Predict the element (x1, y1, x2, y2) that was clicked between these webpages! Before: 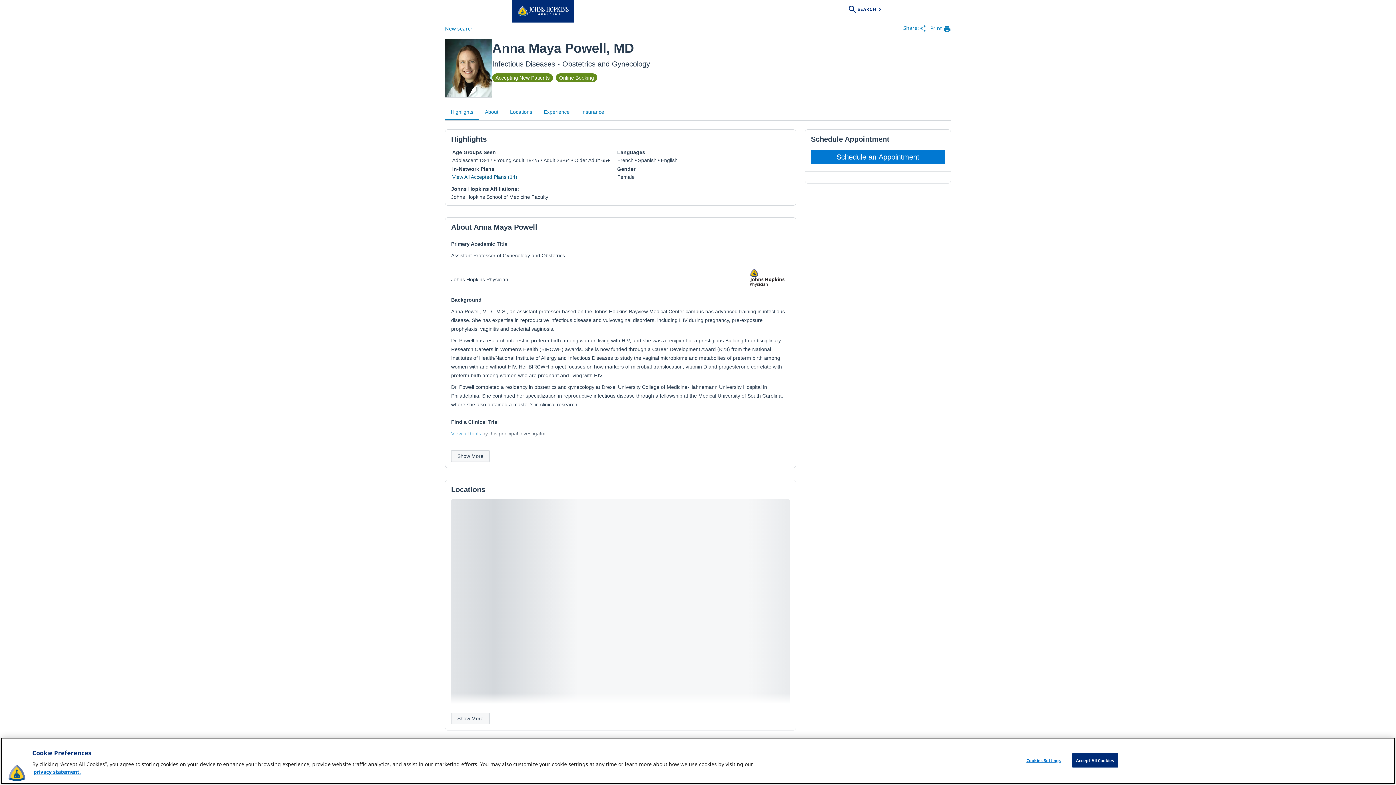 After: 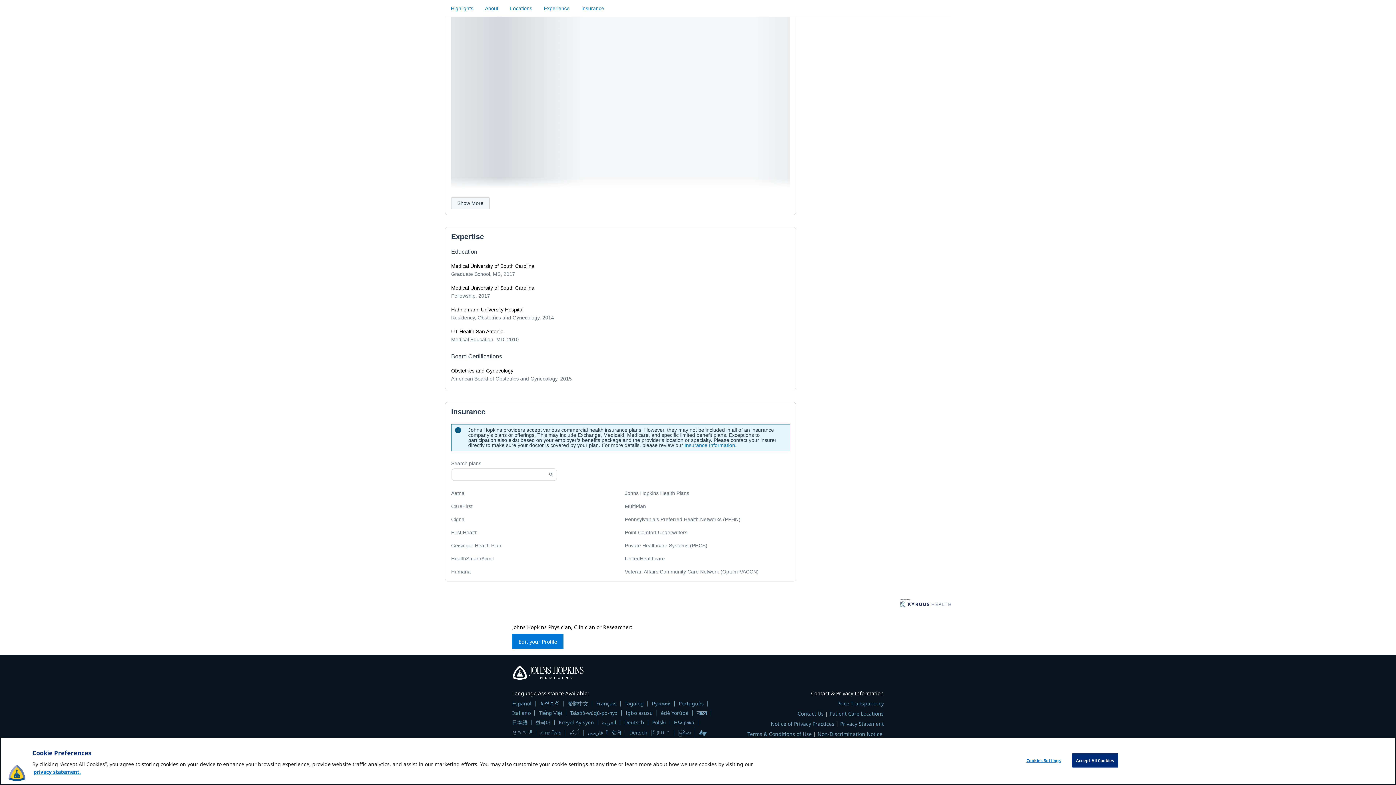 Action: label: View All Accepted Plans (14) bbox: (452, 174, 517, 179)